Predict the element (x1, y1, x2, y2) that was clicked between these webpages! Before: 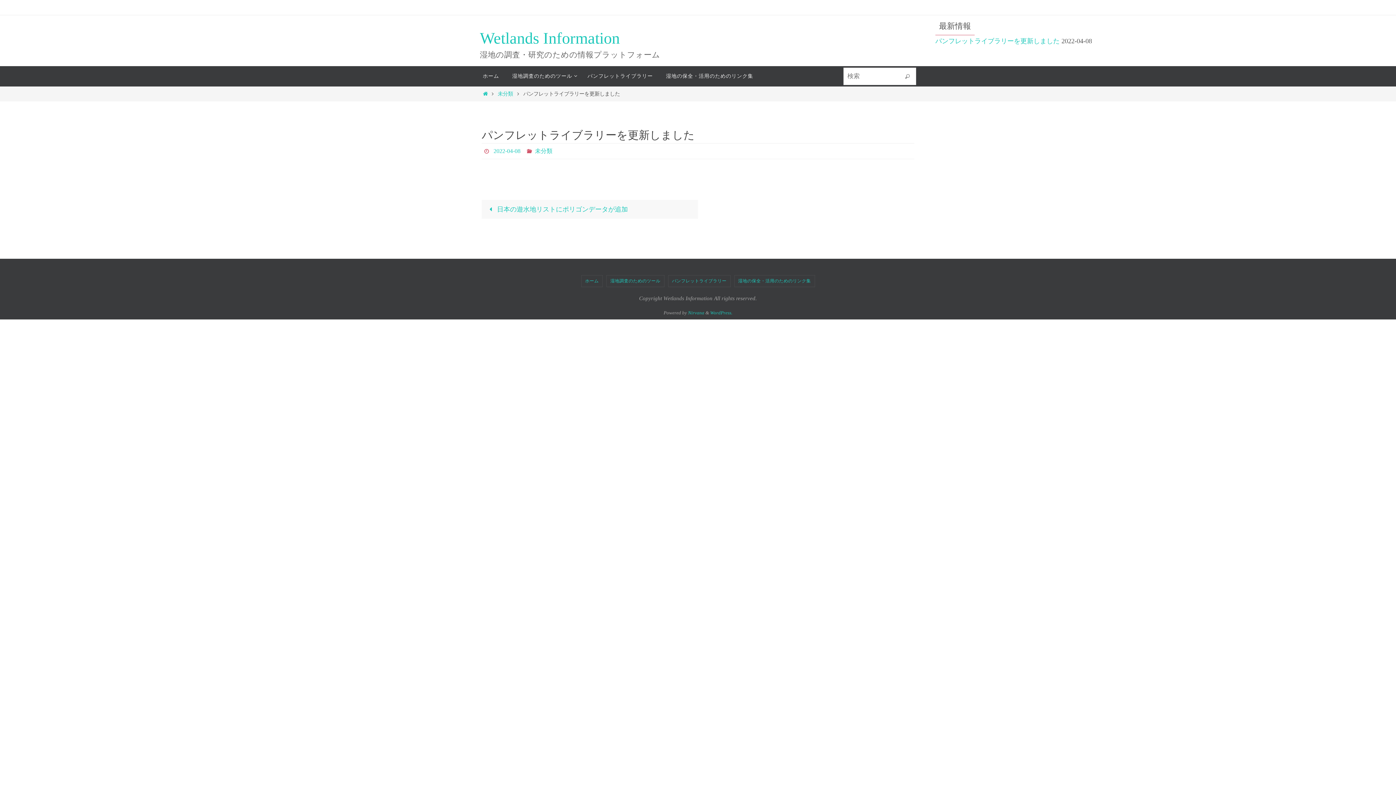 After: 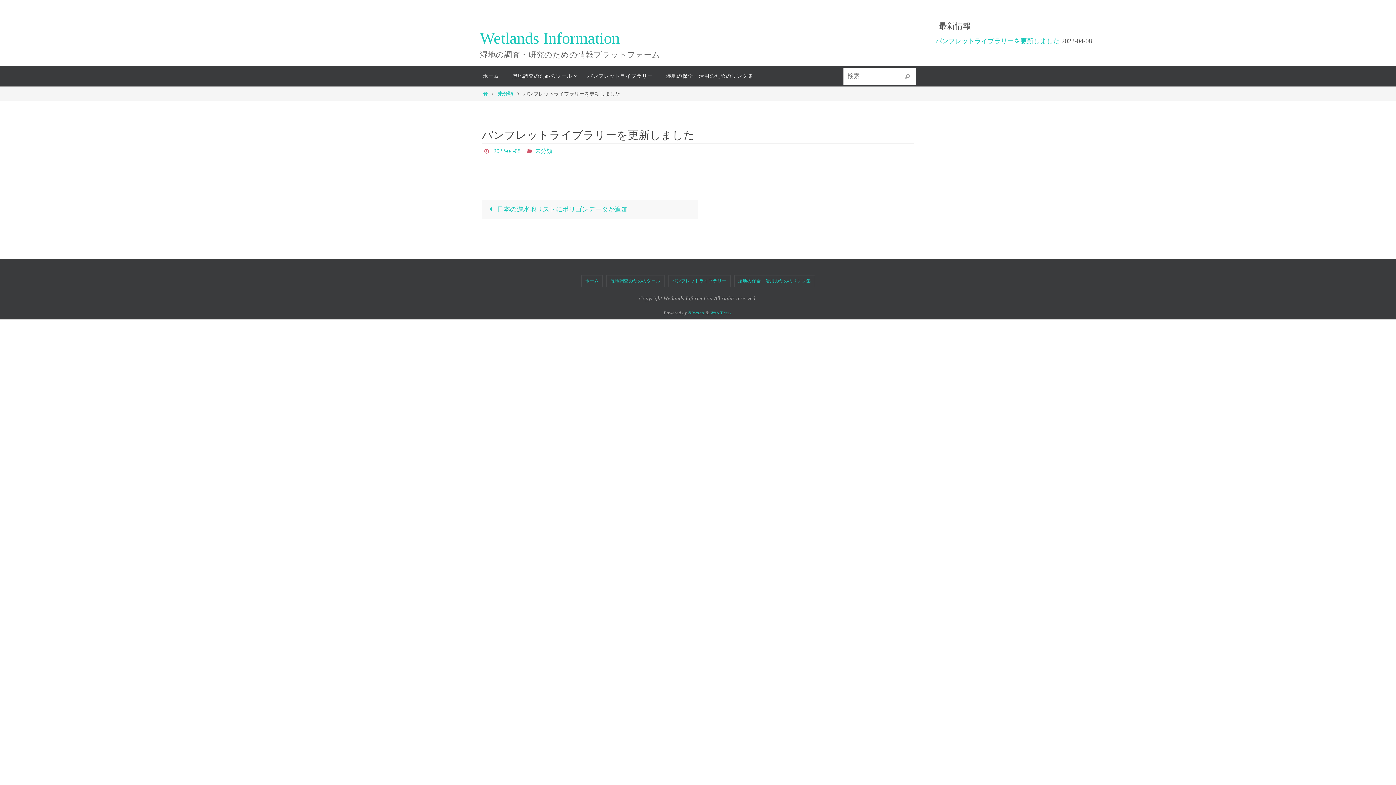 Action: bbox: (493, 148, 520, 154) label: 2022-04-08